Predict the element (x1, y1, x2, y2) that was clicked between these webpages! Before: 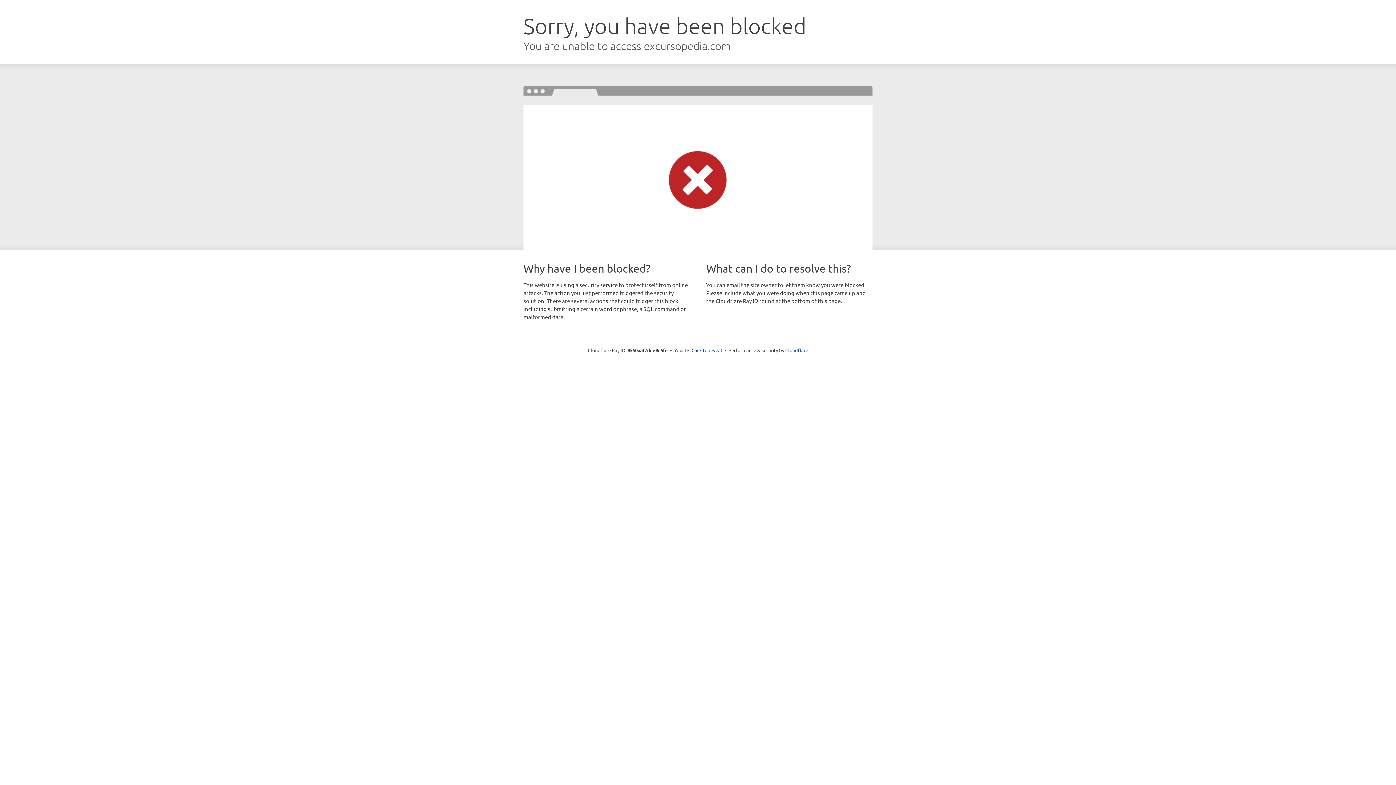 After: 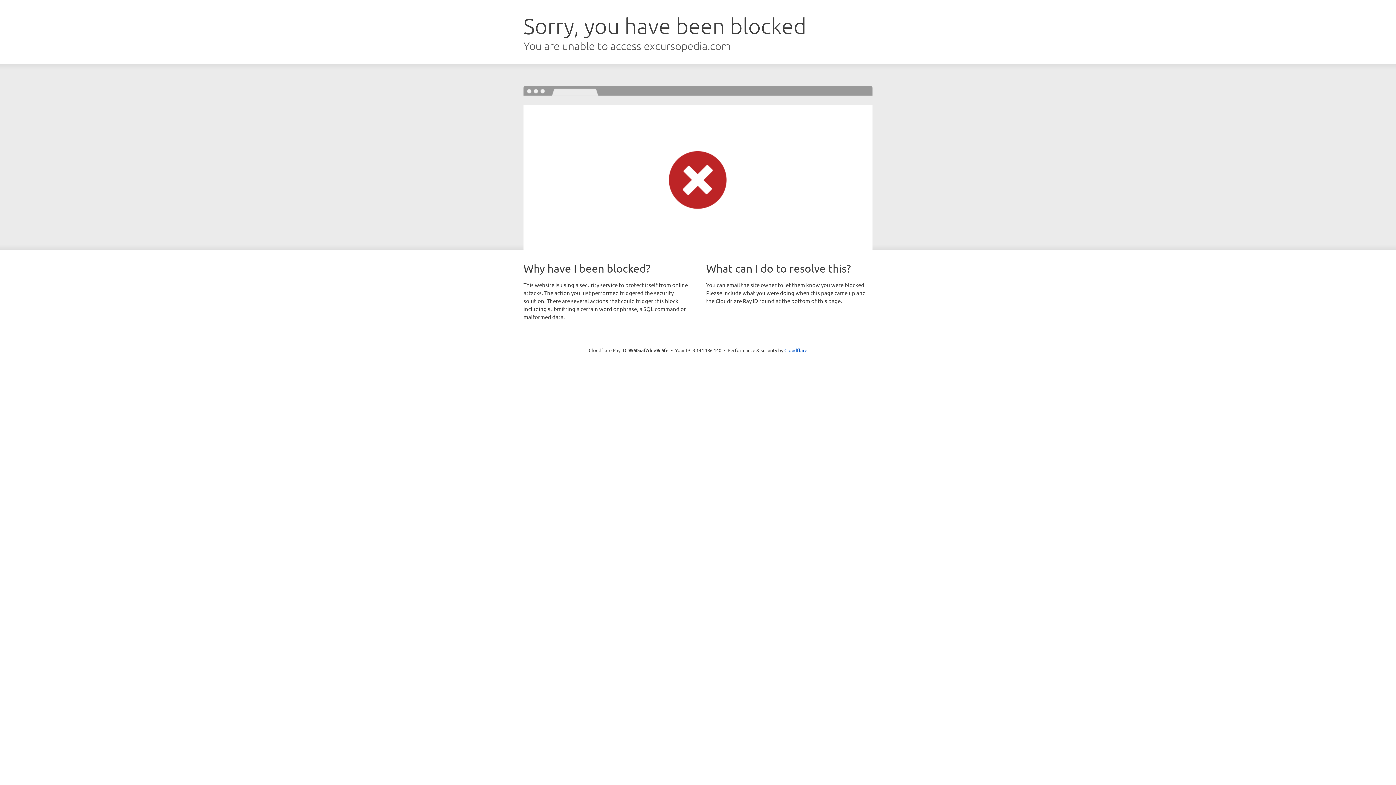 Action: label: Click to reveal bbox: (691, 346, 722, 353)